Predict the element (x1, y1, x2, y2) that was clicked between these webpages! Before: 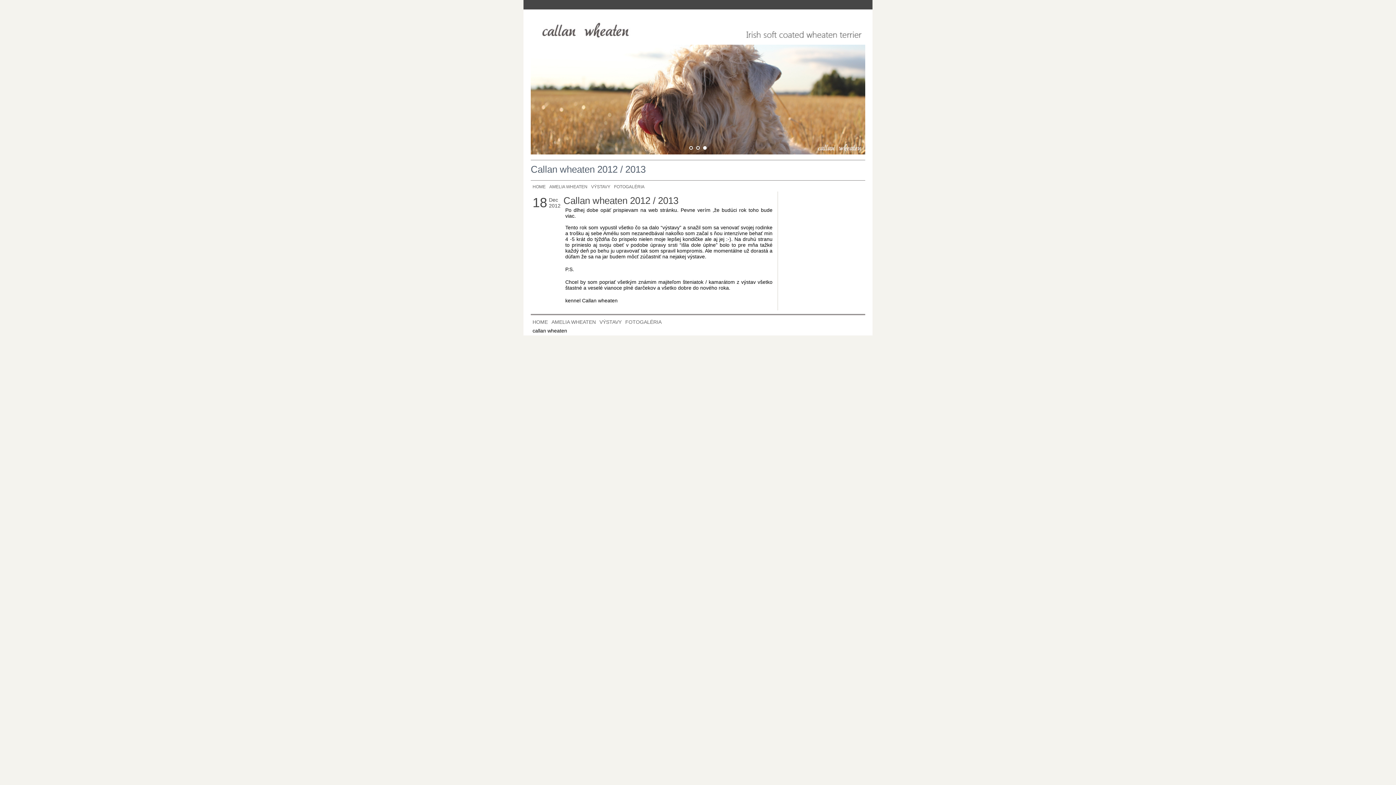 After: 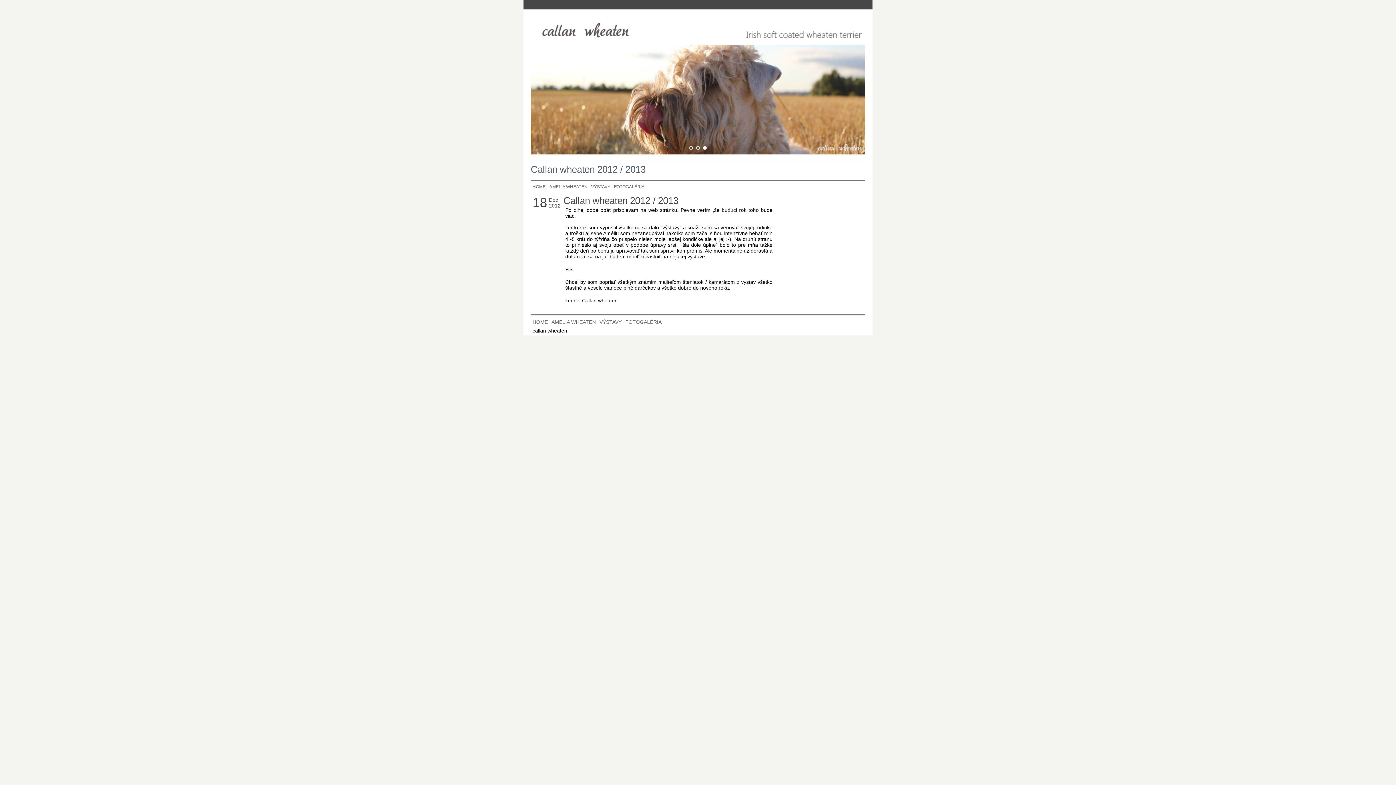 Action: bbox: (800, 1, 803, 6)